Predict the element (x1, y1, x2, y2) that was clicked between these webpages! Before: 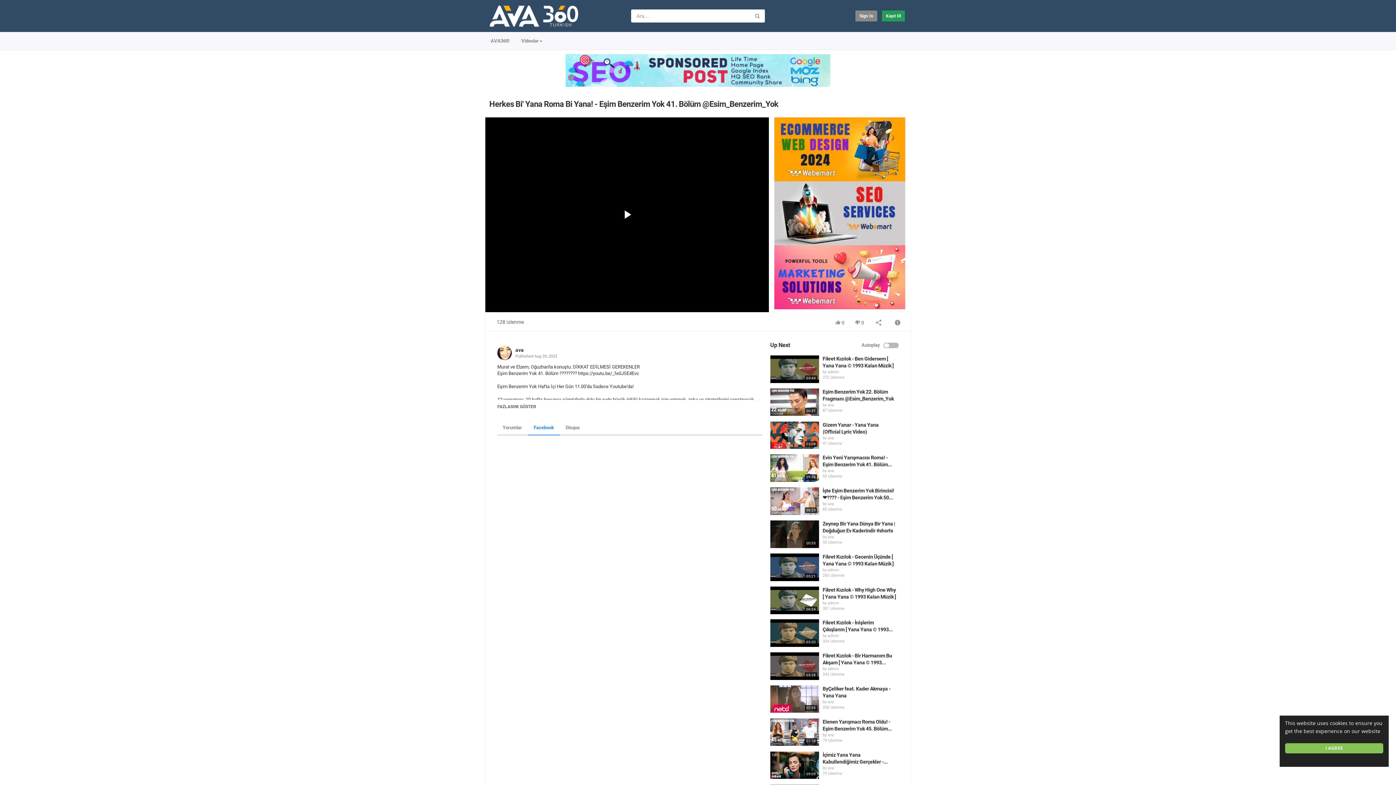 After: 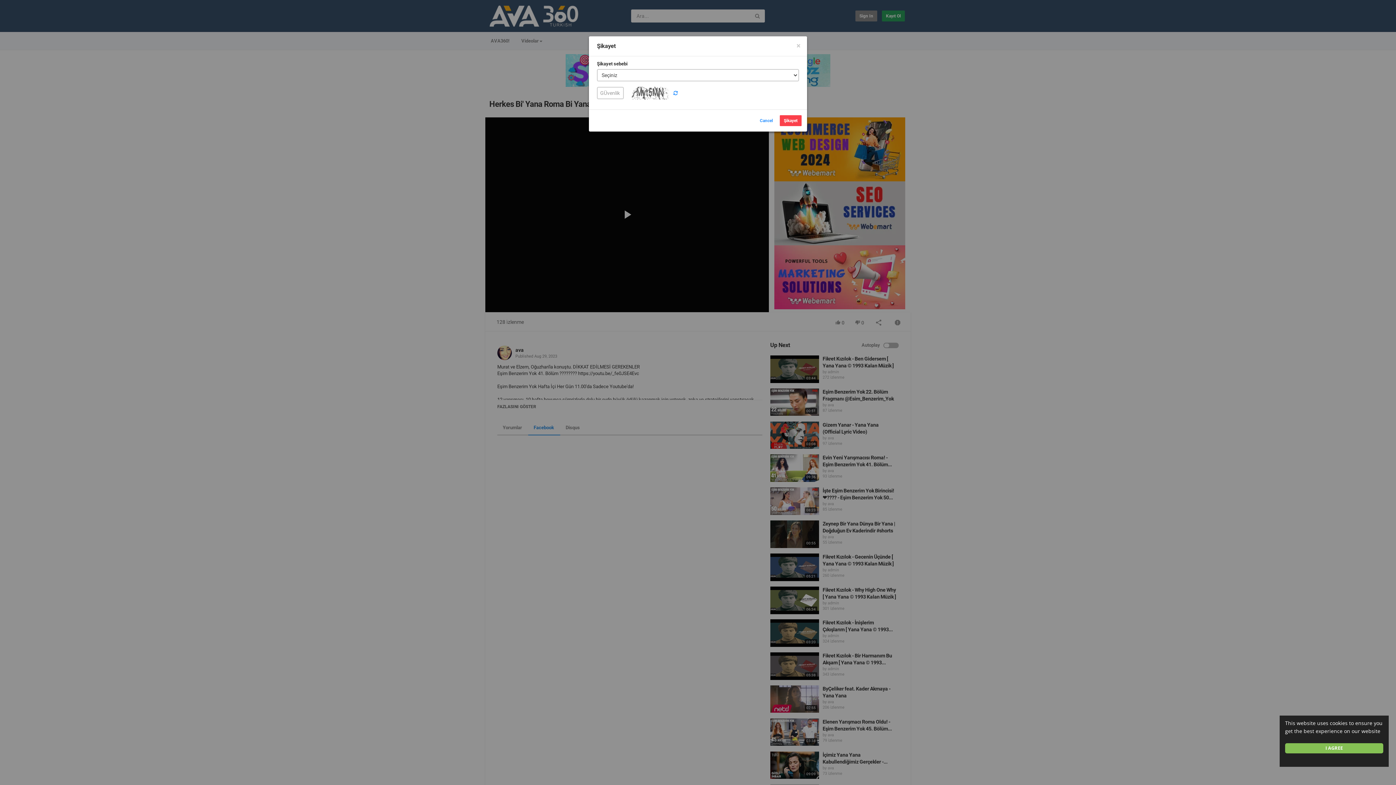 Action: bbox: (888, 315, 906, 331)